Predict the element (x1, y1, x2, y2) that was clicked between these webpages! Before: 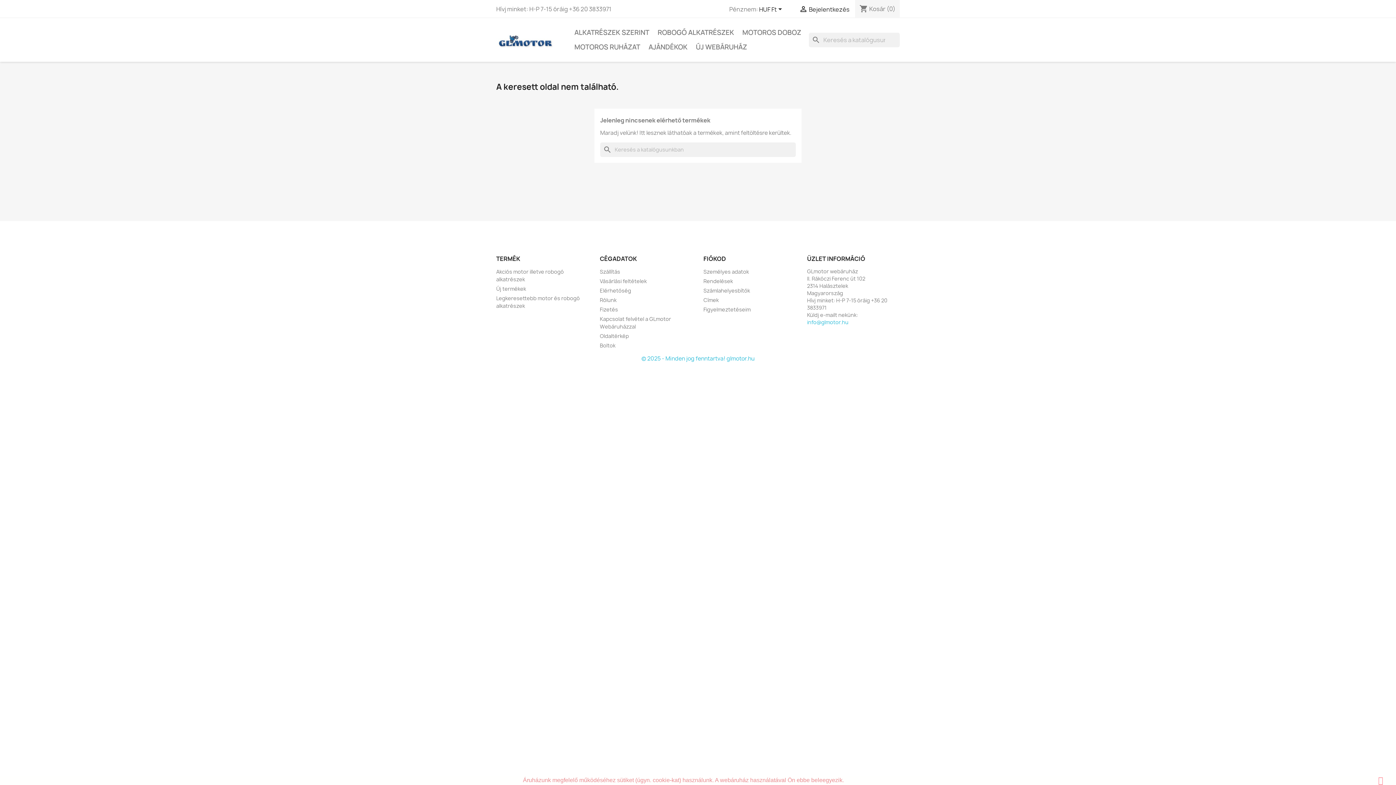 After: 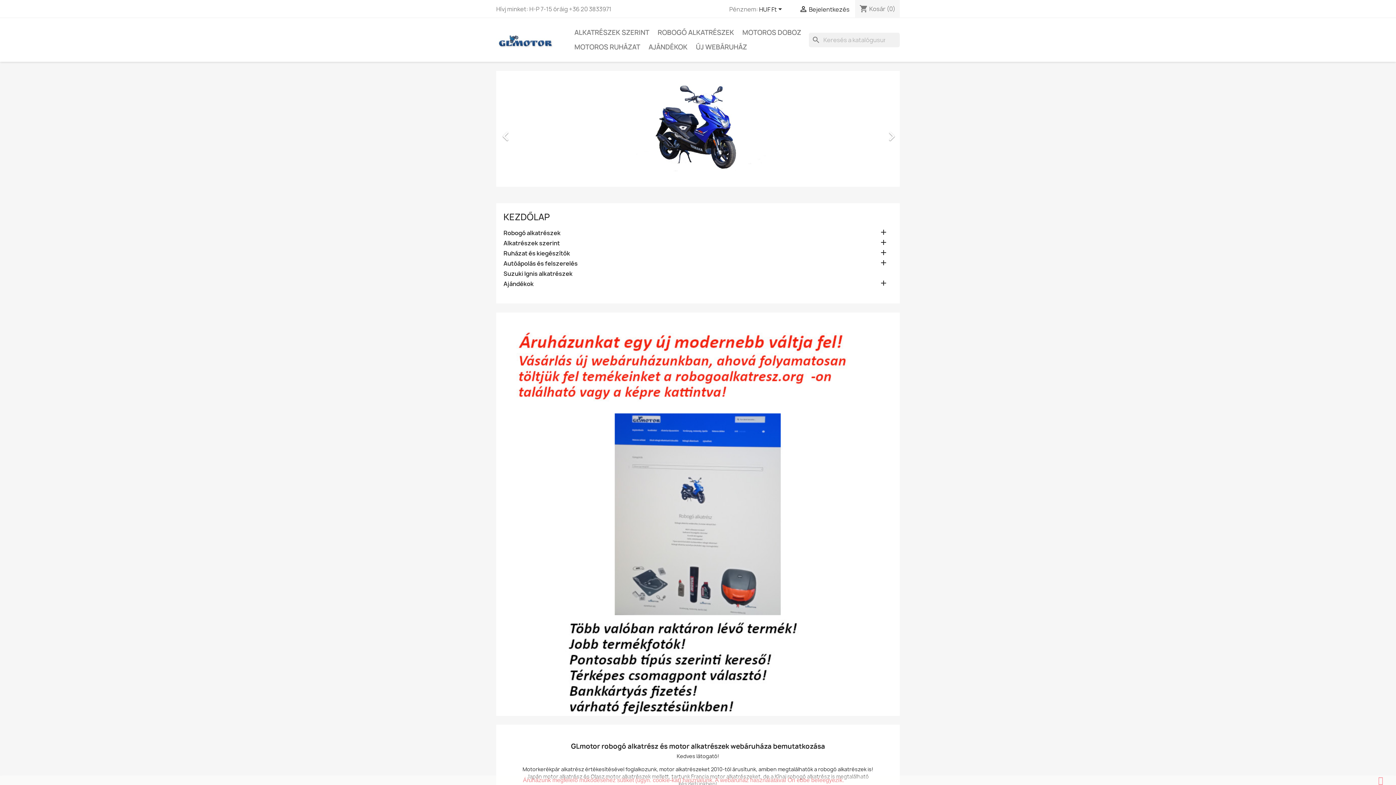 Action: bbox: (496, 35, 554, 43)